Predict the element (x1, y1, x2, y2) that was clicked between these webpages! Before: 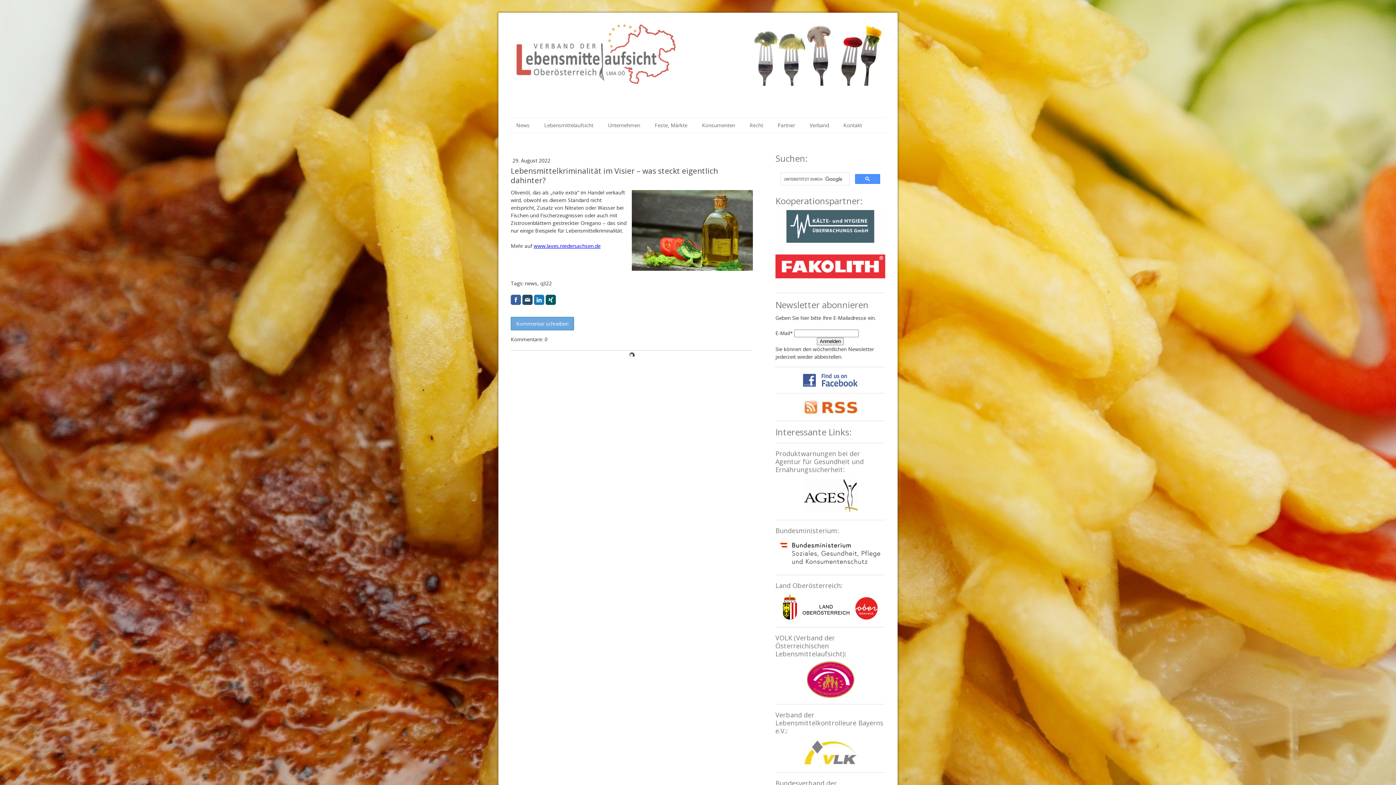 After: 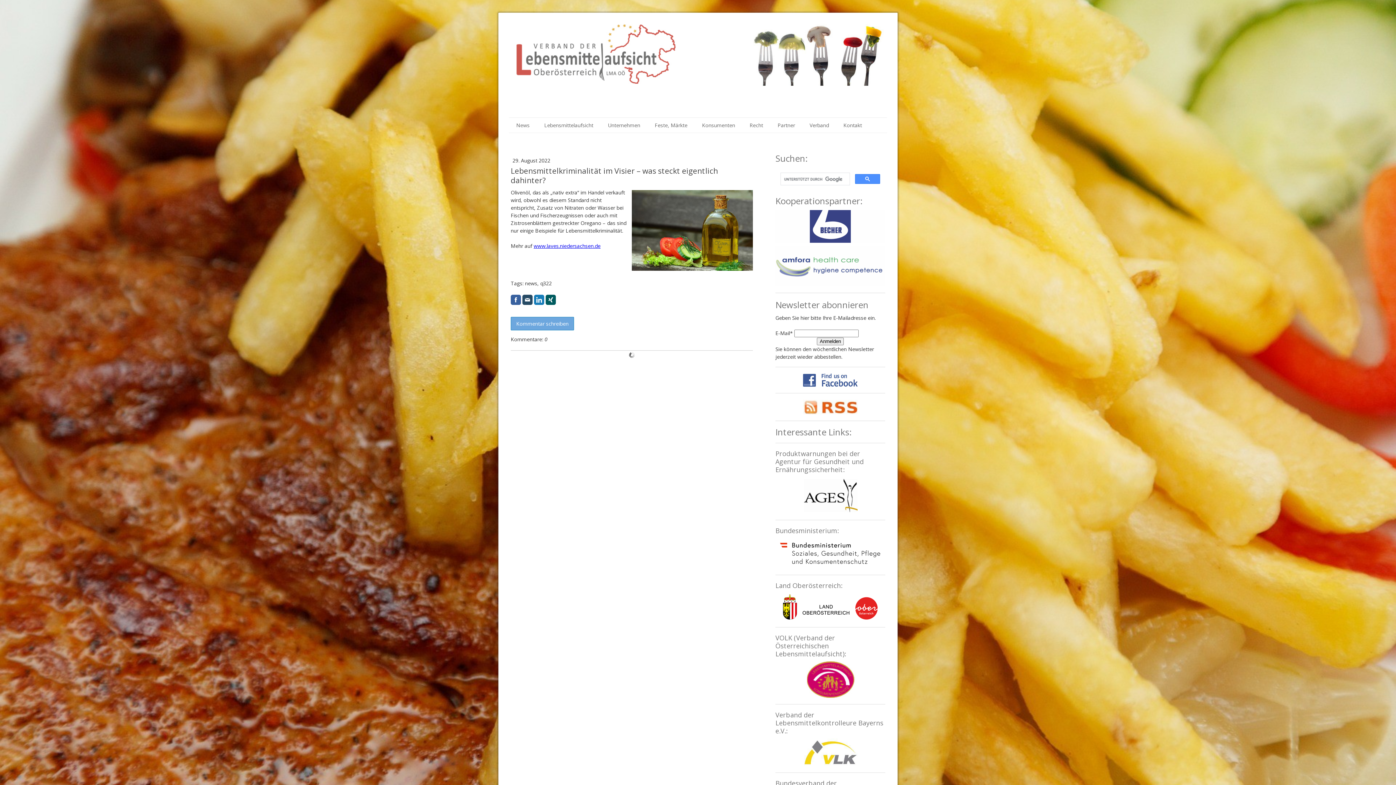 Action: bbox: (534, 294, 544, 304)